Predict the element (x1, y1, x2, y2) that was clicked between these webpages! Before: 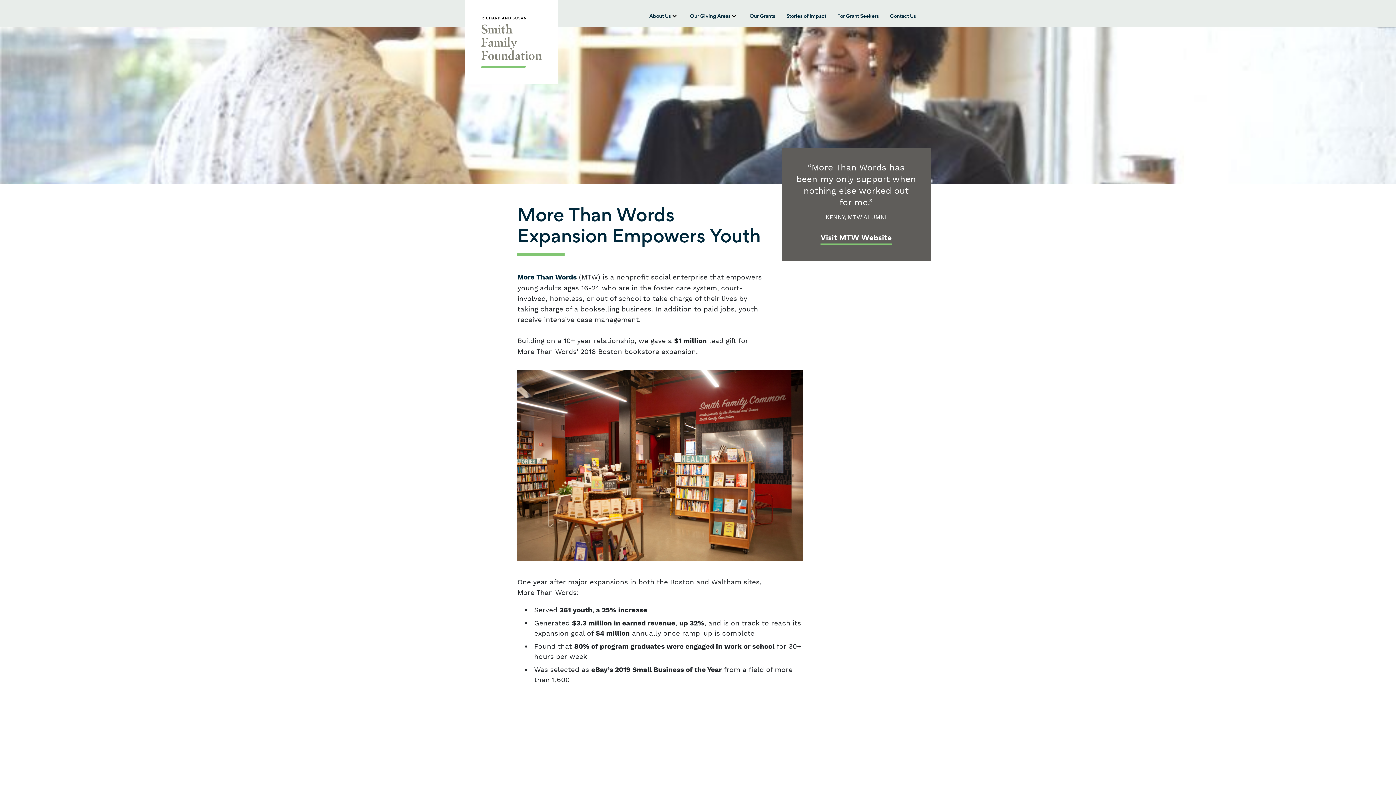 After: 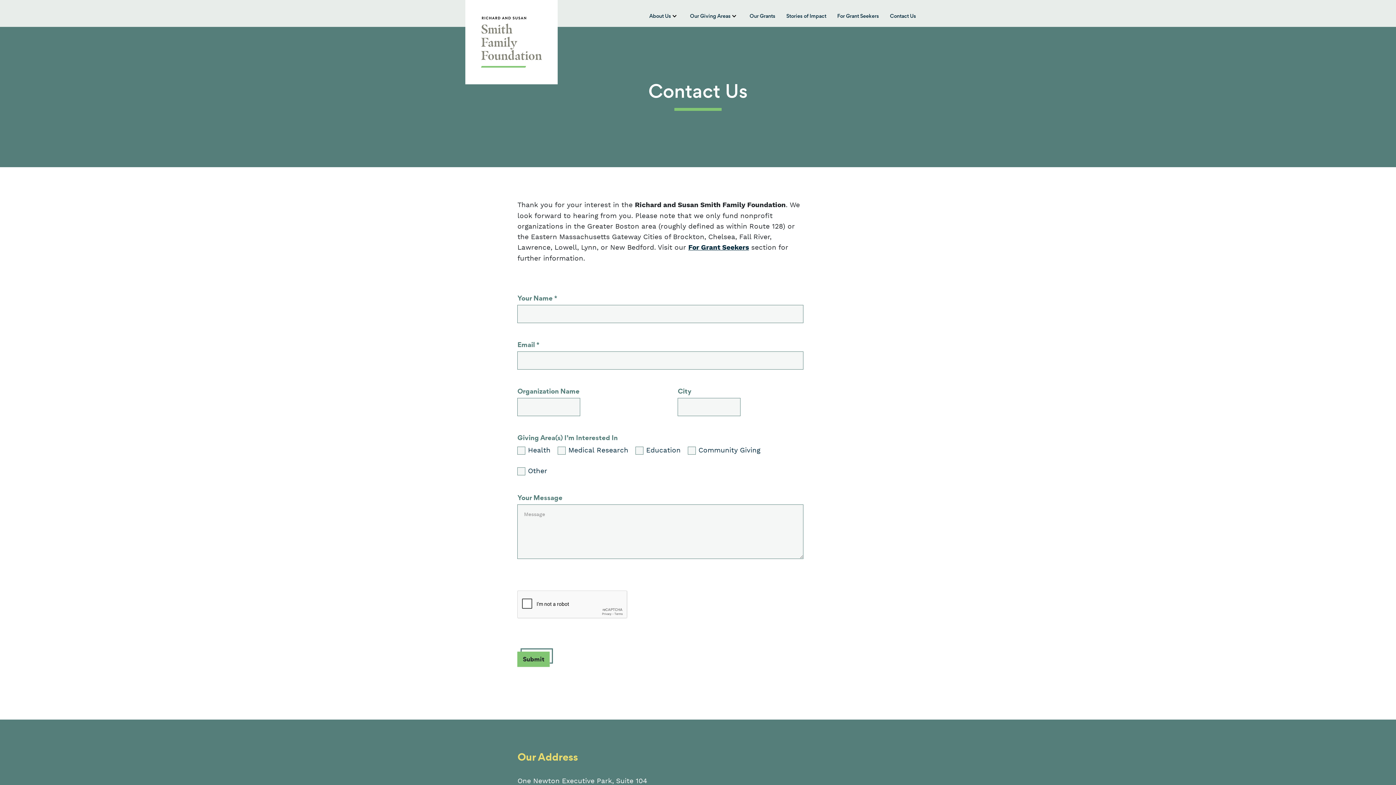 Action: label: Contact Us bbox: (890, 10, 916, 23)